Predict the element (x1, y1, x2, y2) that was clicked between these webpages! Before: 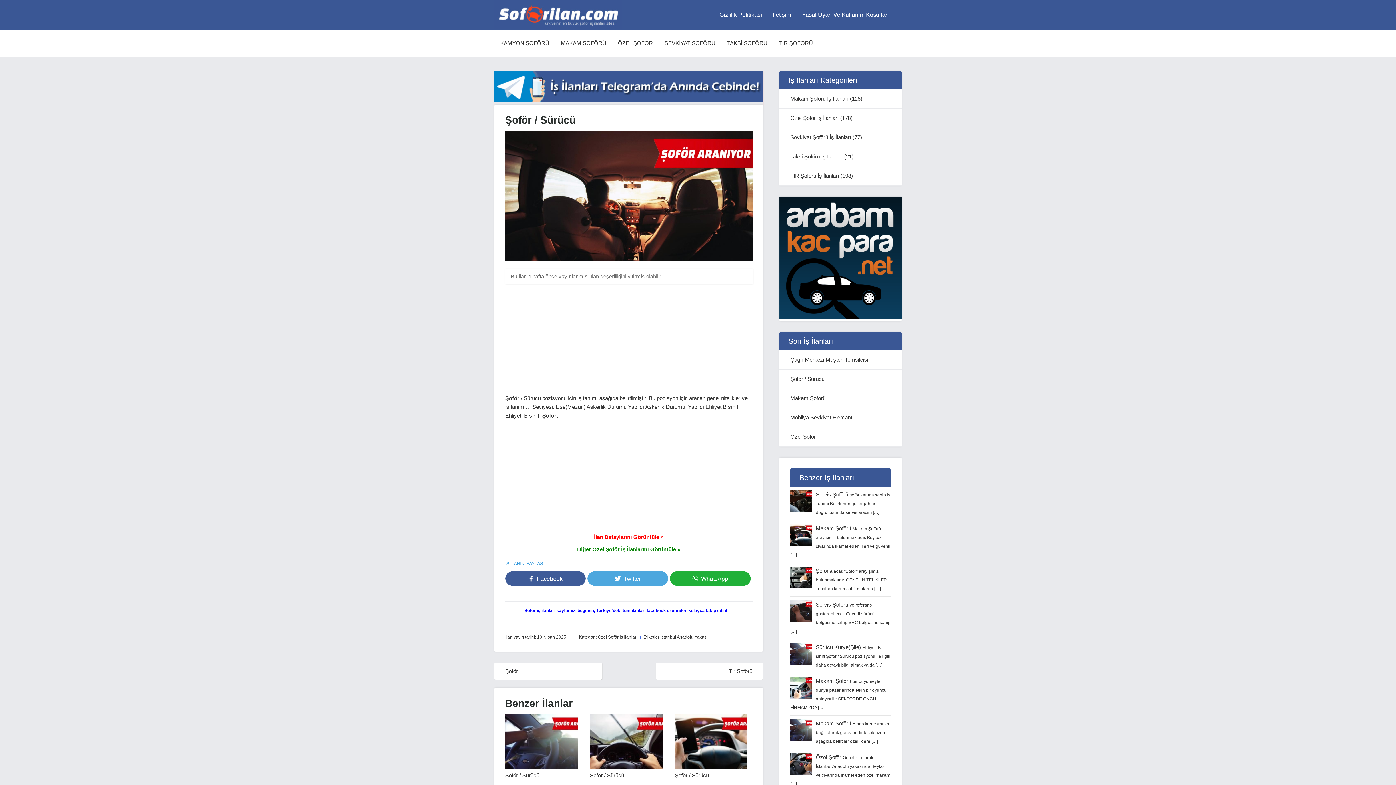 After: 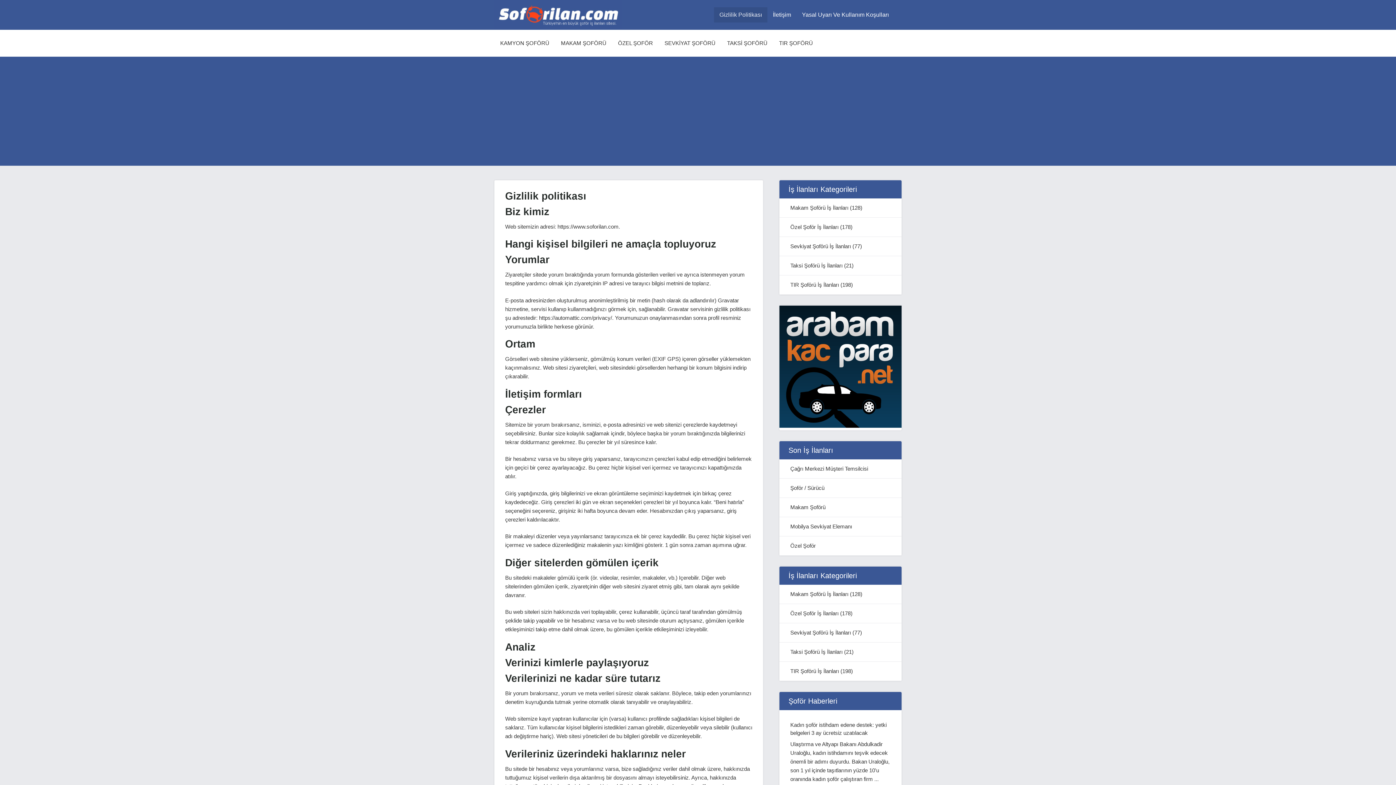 Action: label: Gizlilik Politikası bbox: (714, 7, 767, 22)